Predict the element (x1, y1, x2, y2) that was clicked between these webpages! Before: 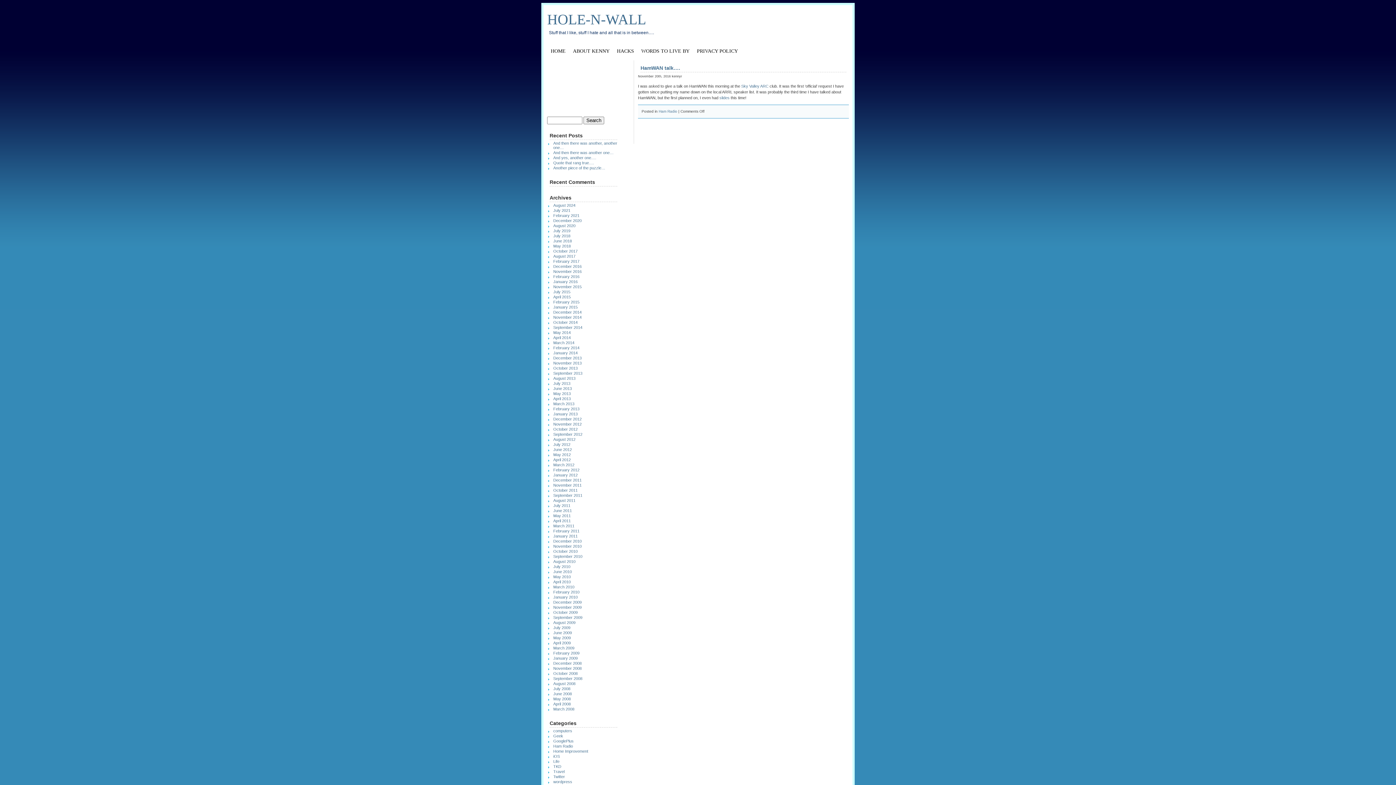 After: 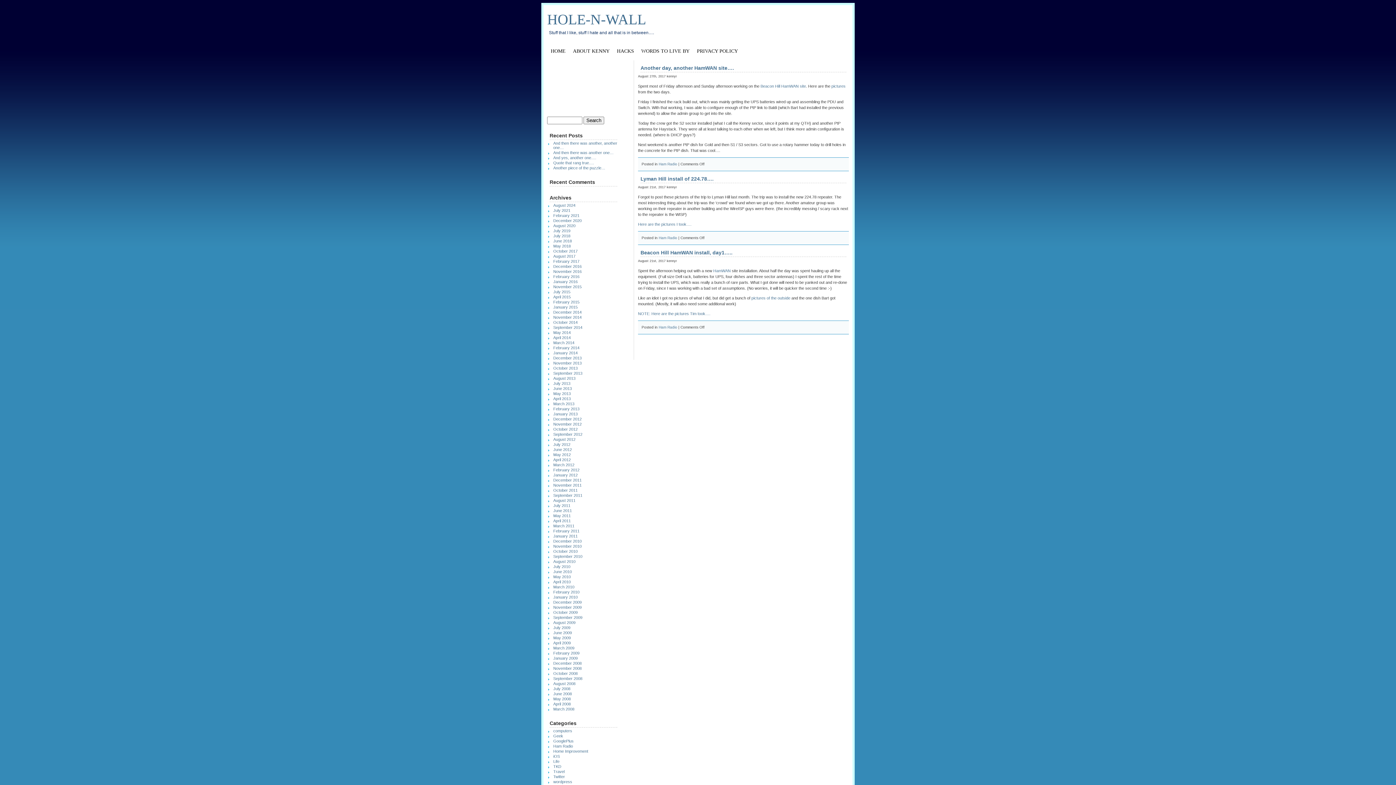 Action: bbox: (553, 254, 575, 258) label: August 2017